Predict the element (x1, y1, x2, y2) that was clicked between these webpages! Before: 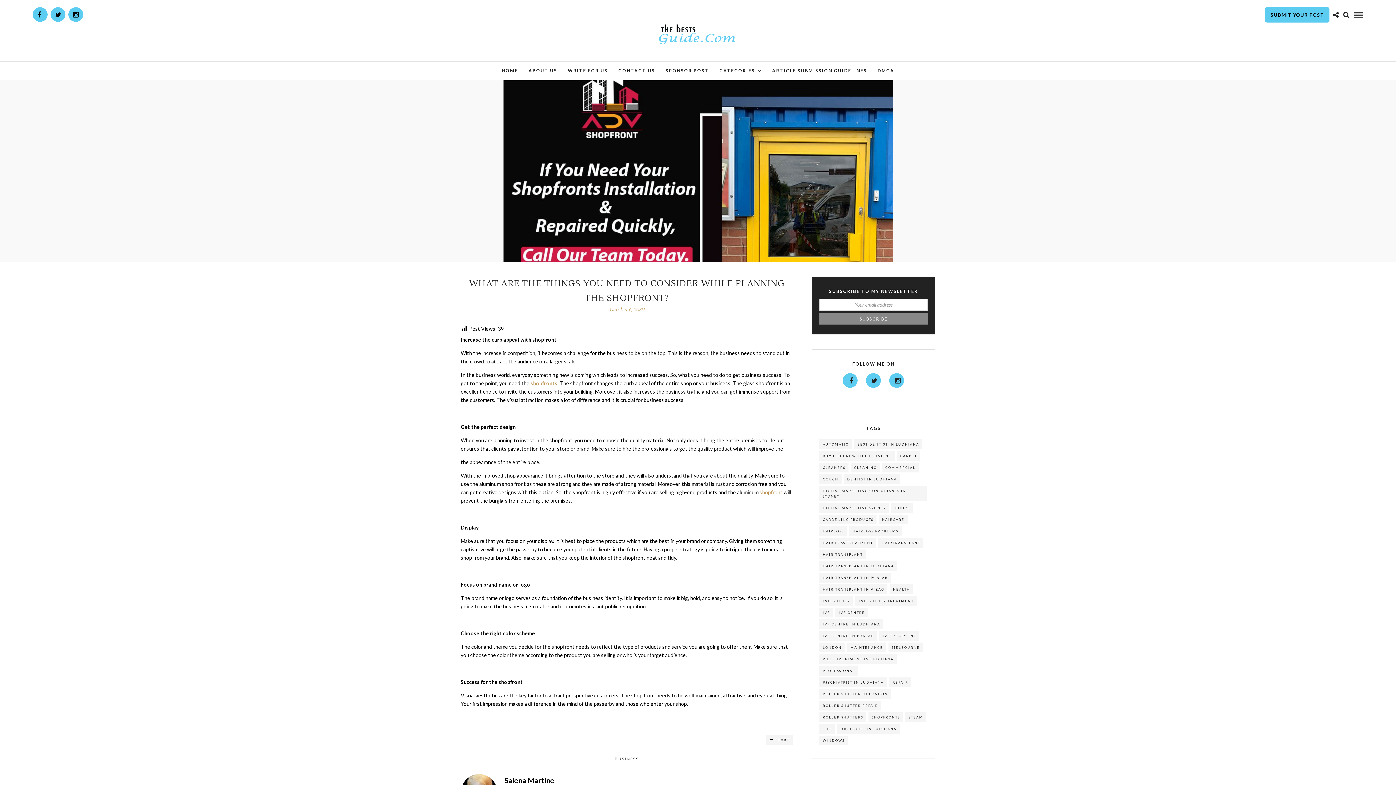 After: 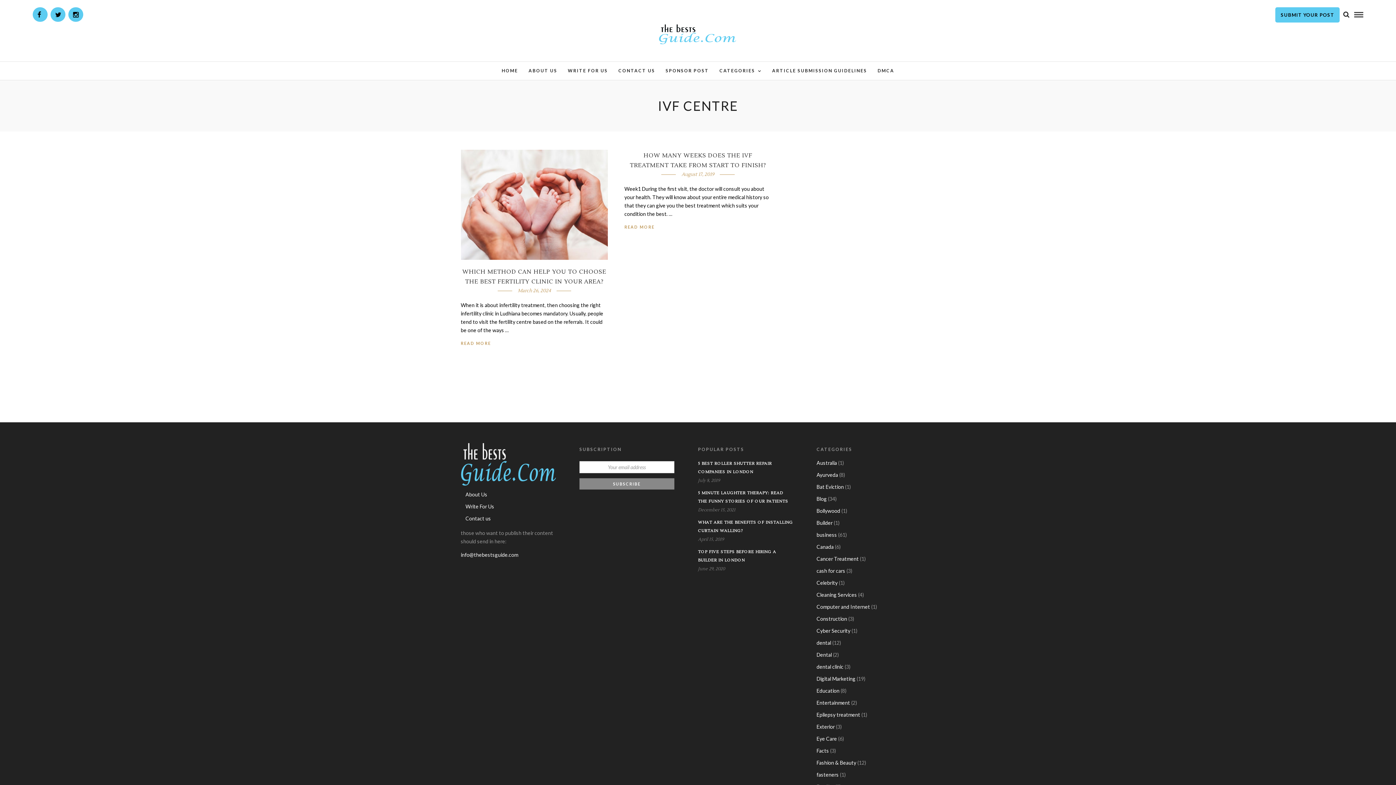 Action: bbox: (835, 608, 868, 617) label: IVF CENTRE